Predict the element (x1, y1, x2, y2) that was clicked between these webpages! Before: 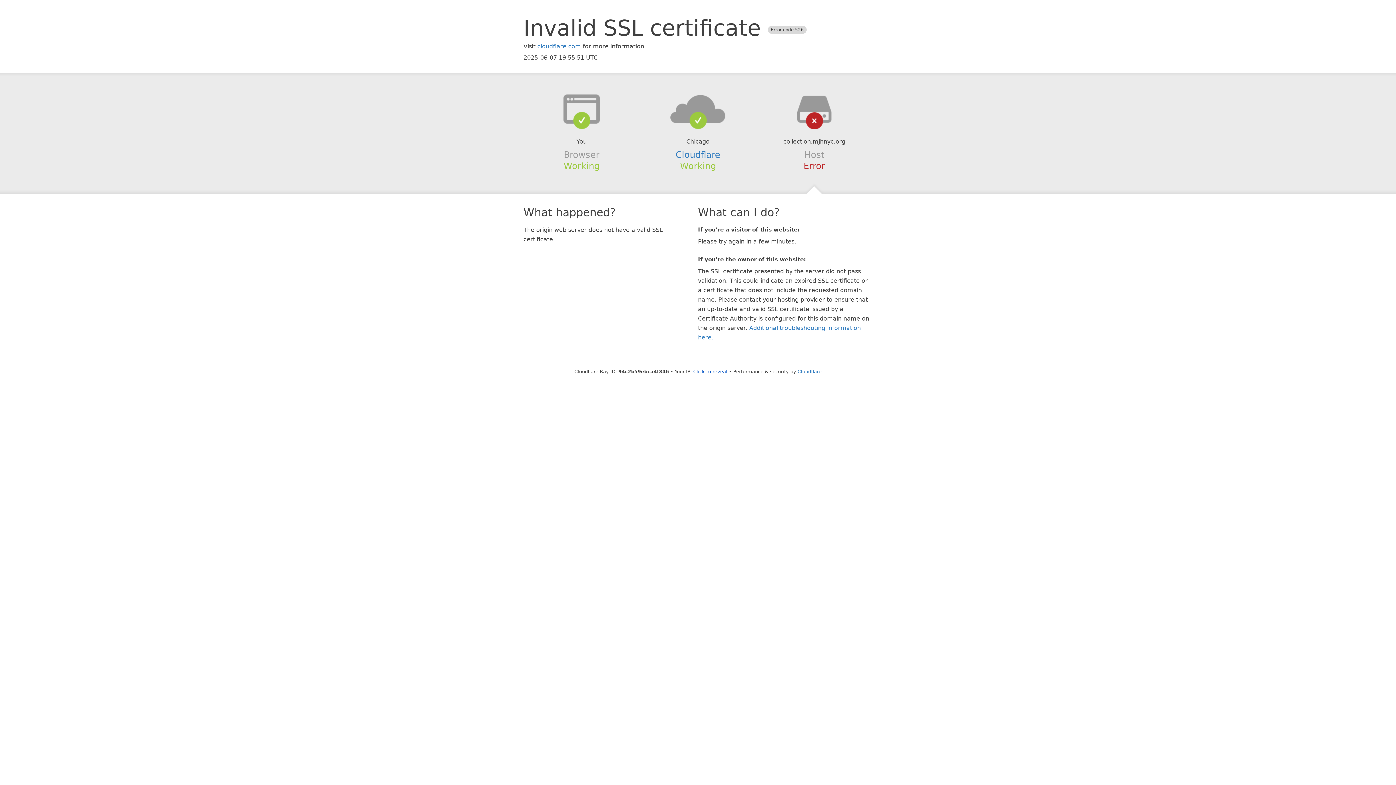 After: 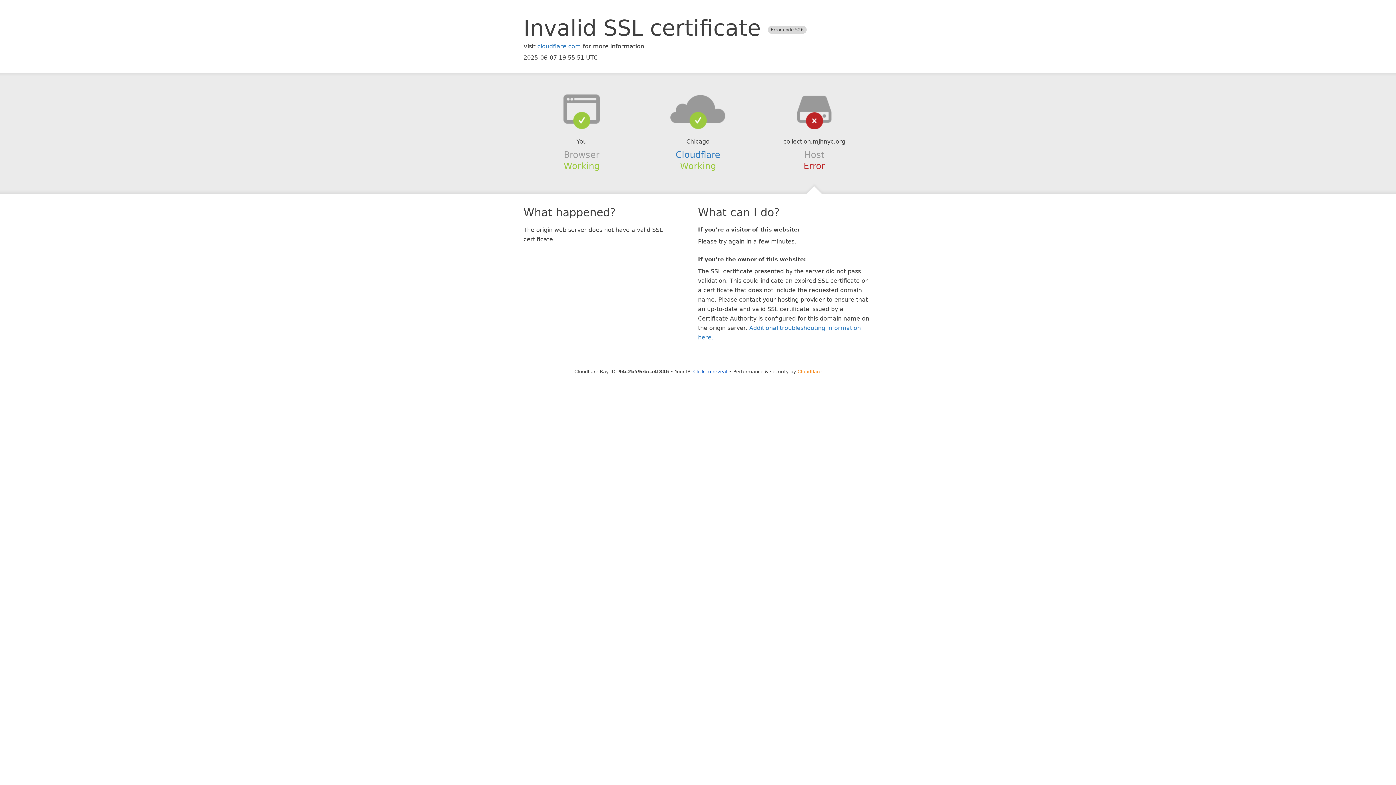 Action: bbox: (797, 368, 821, 374) label: Cloudflare